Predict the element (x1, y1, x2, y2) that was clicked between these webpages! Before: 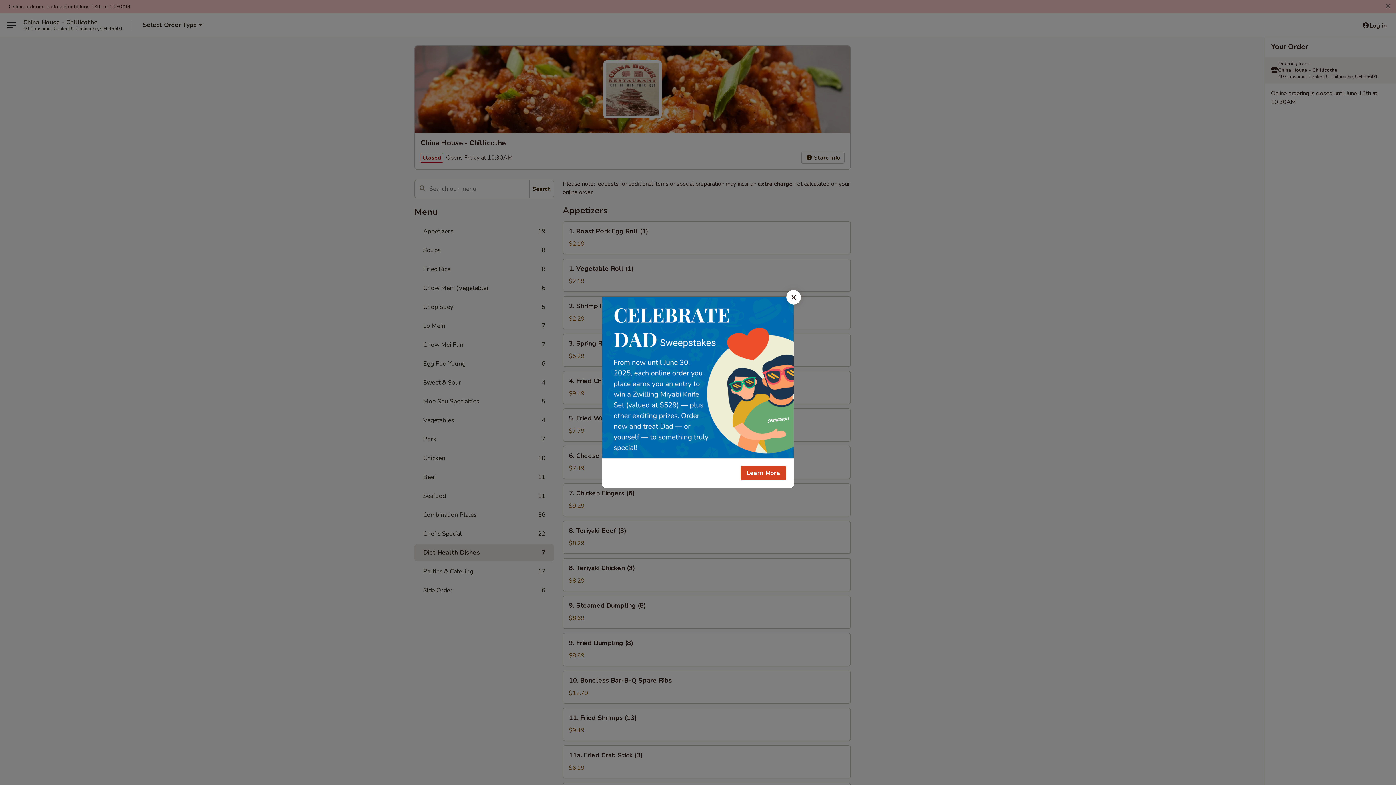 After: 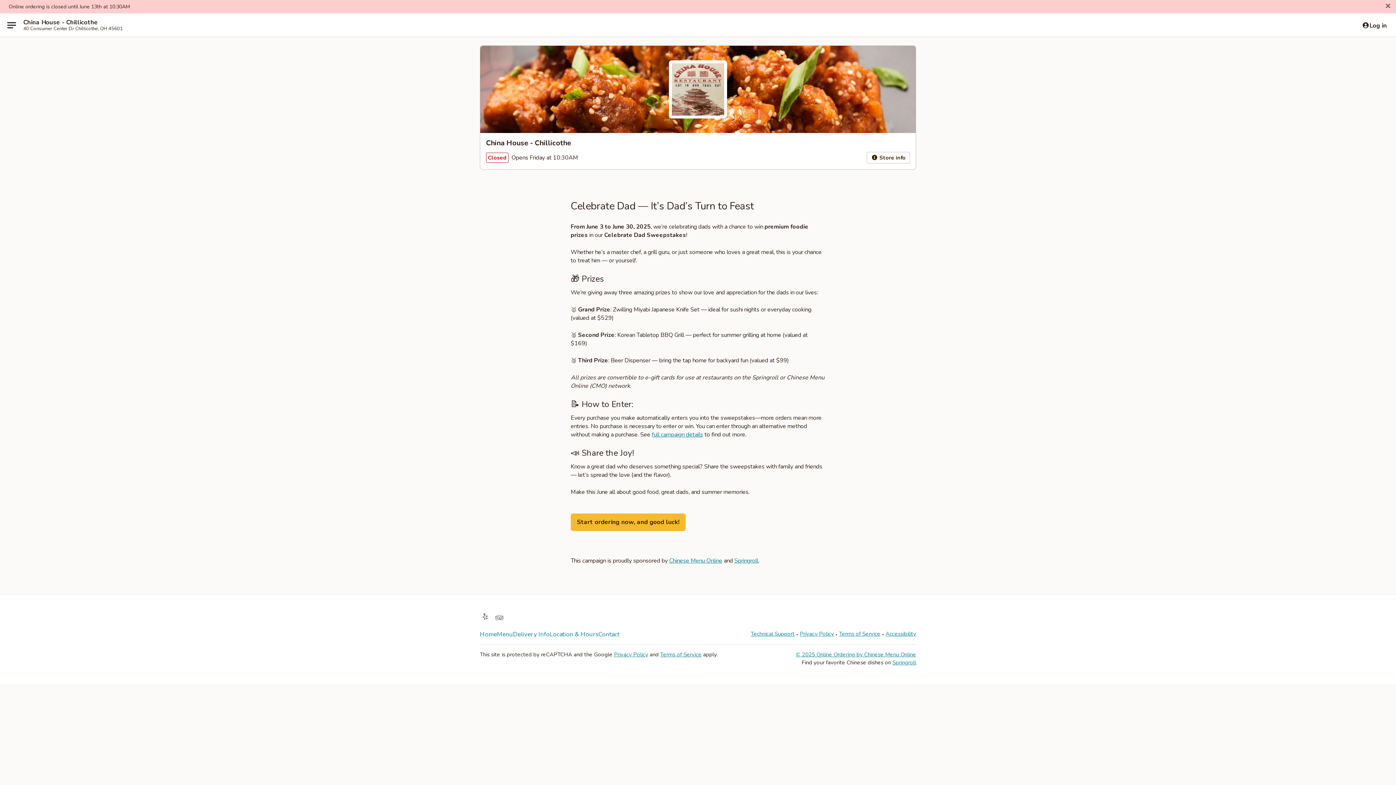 Action: bbox: (740, 466, 786, 480) label: Learn More